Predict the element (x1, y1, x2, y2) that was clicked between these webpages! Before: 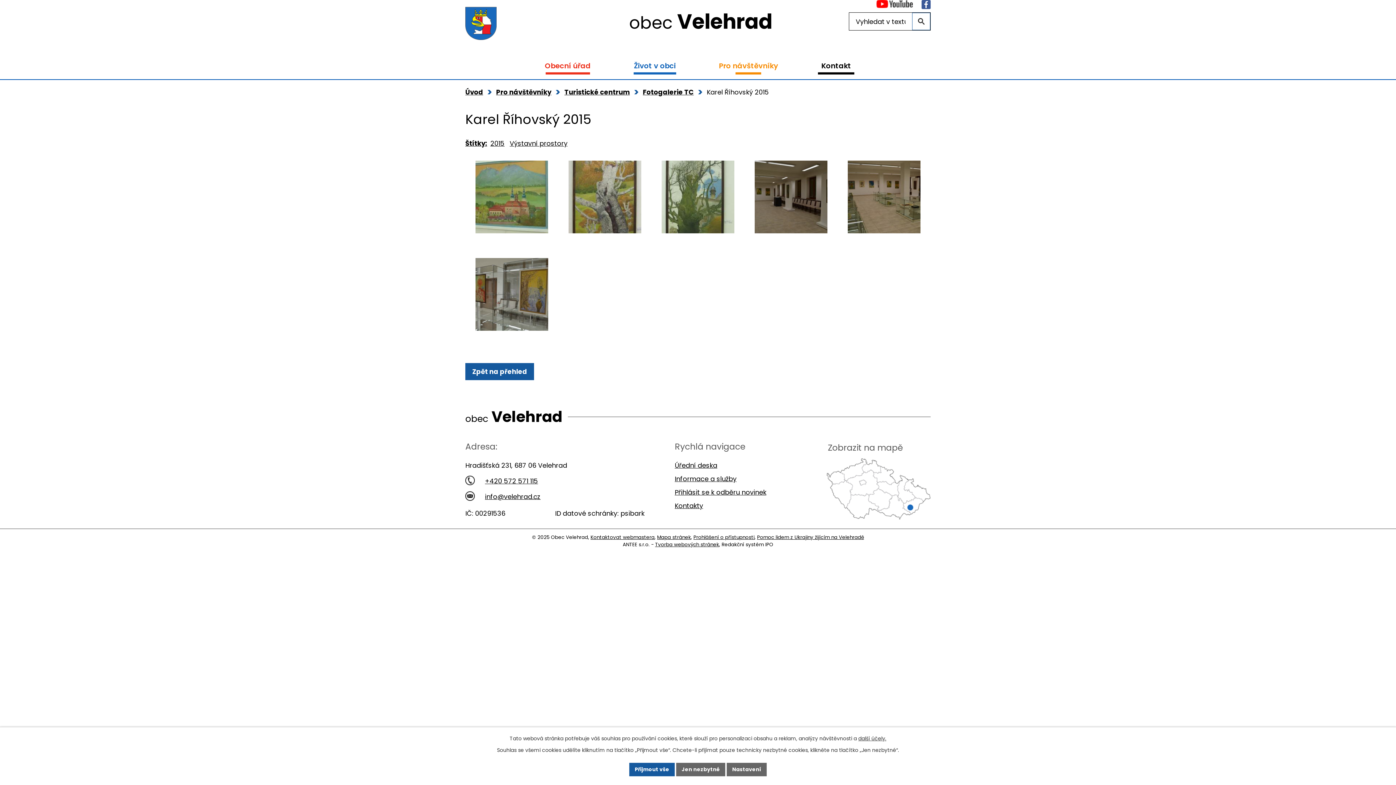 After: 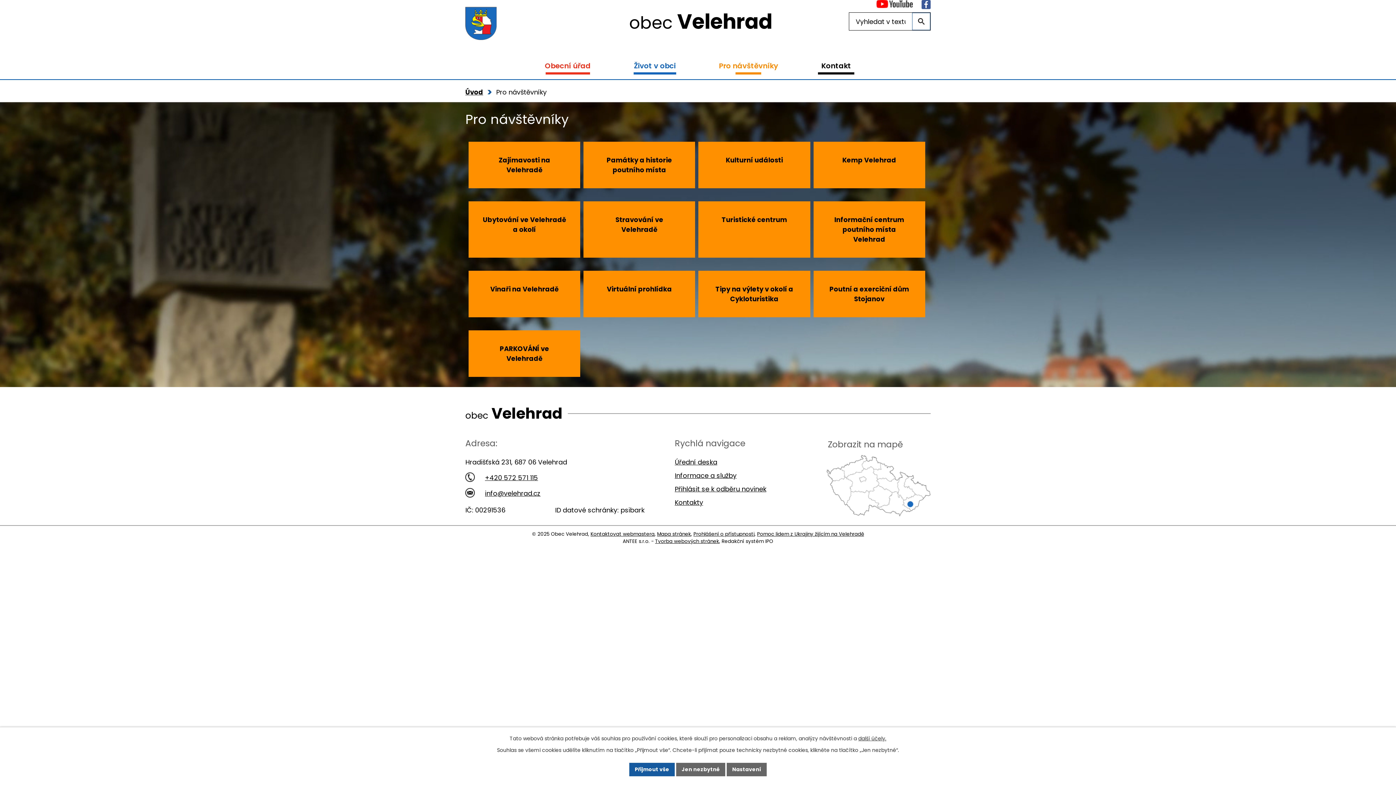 Action: bbox: (496, 87, 551, 96) label: Pro návštěvníky